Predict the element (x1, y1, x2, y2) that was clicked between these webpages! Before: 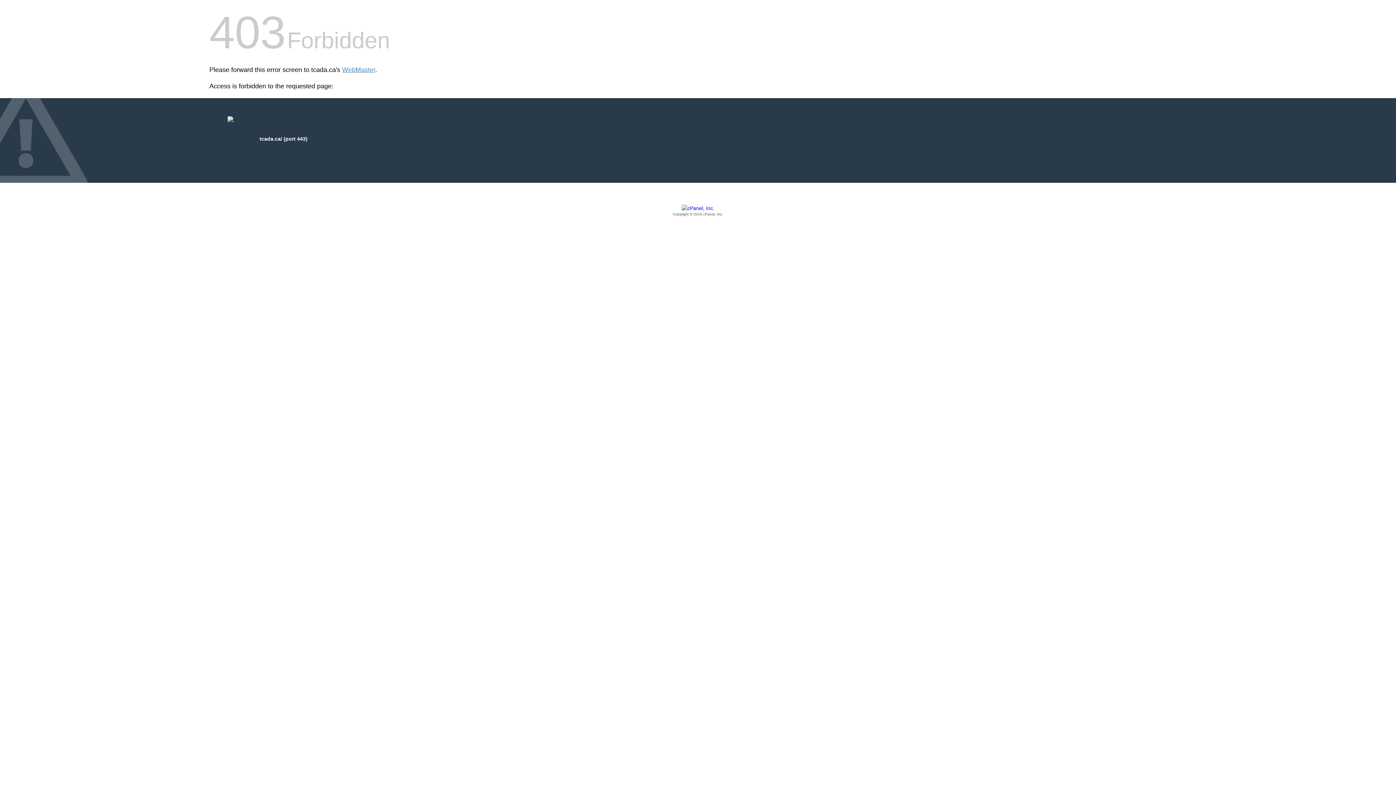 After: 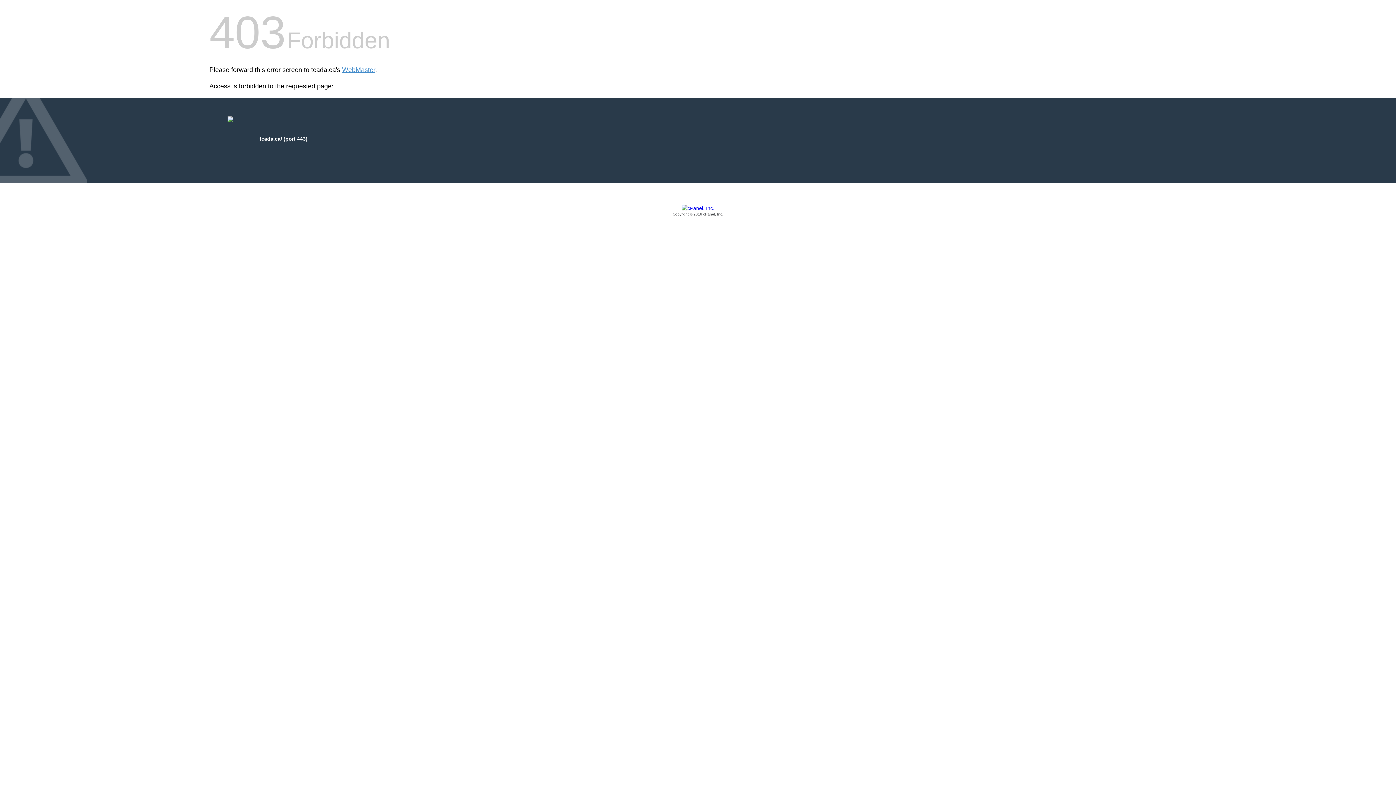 Action: label: Copyright © 2016 cPanel, Inc. bbox: (209, 205, 1186, 217)